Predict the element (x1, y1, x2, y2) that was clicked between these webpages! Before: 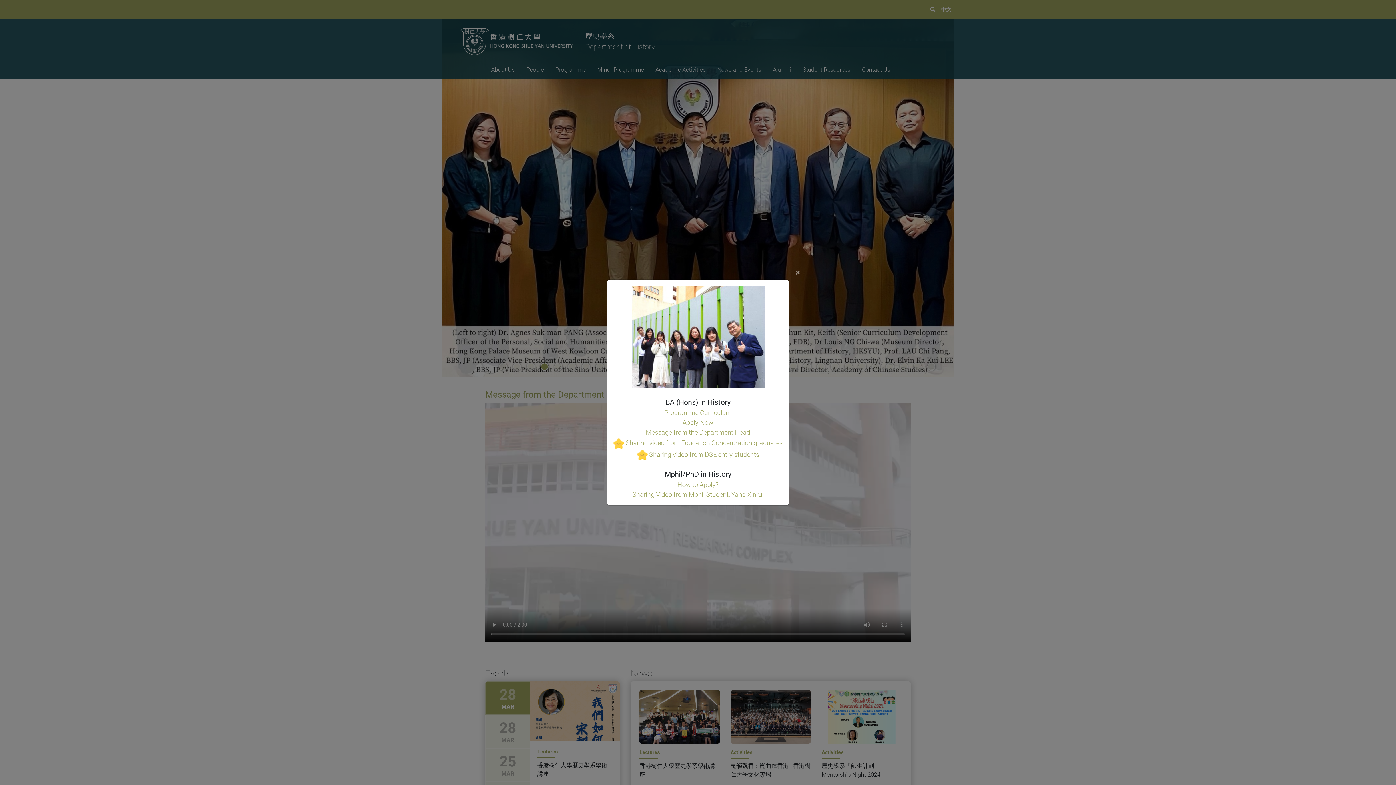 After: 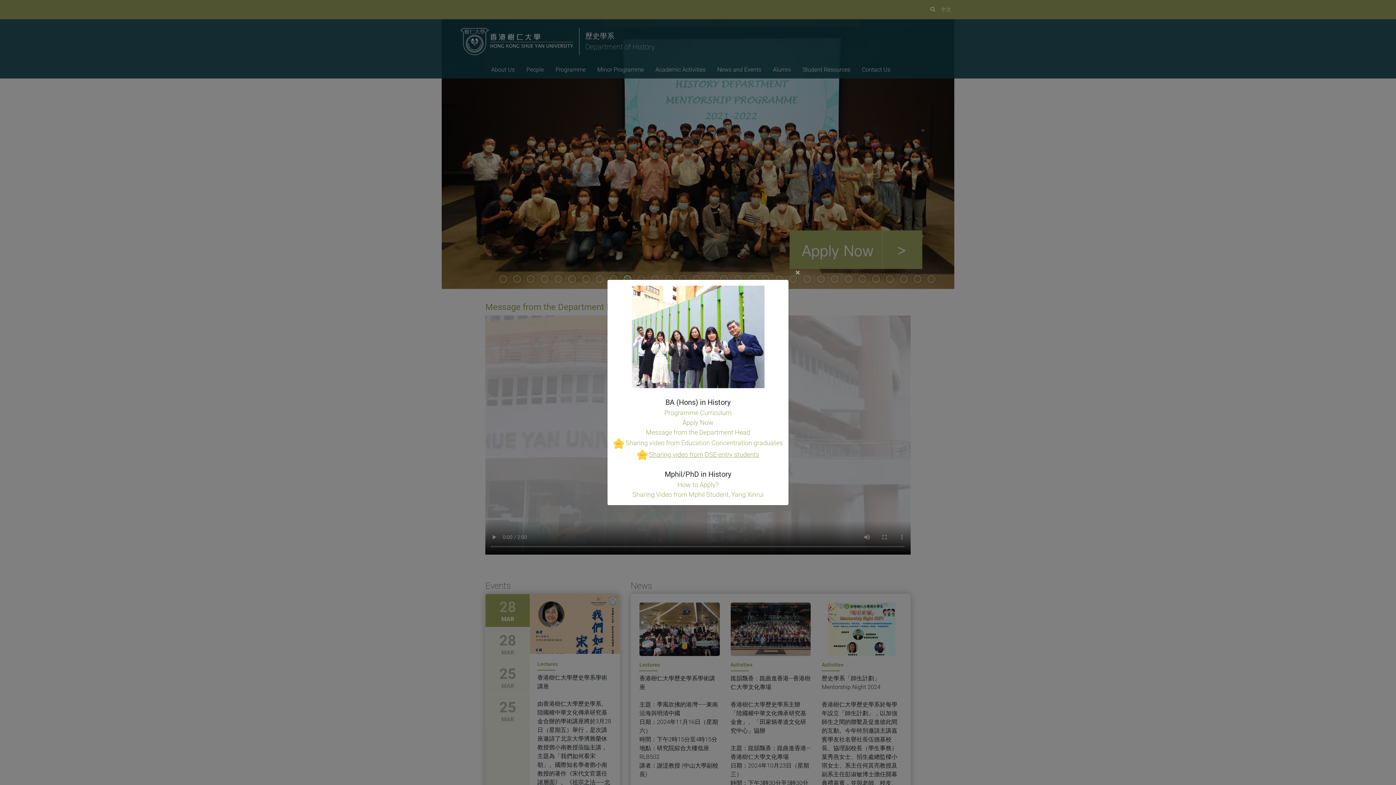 Action: bbox: (649, 450, 759, 458) label: Sharing video from DSE entry students